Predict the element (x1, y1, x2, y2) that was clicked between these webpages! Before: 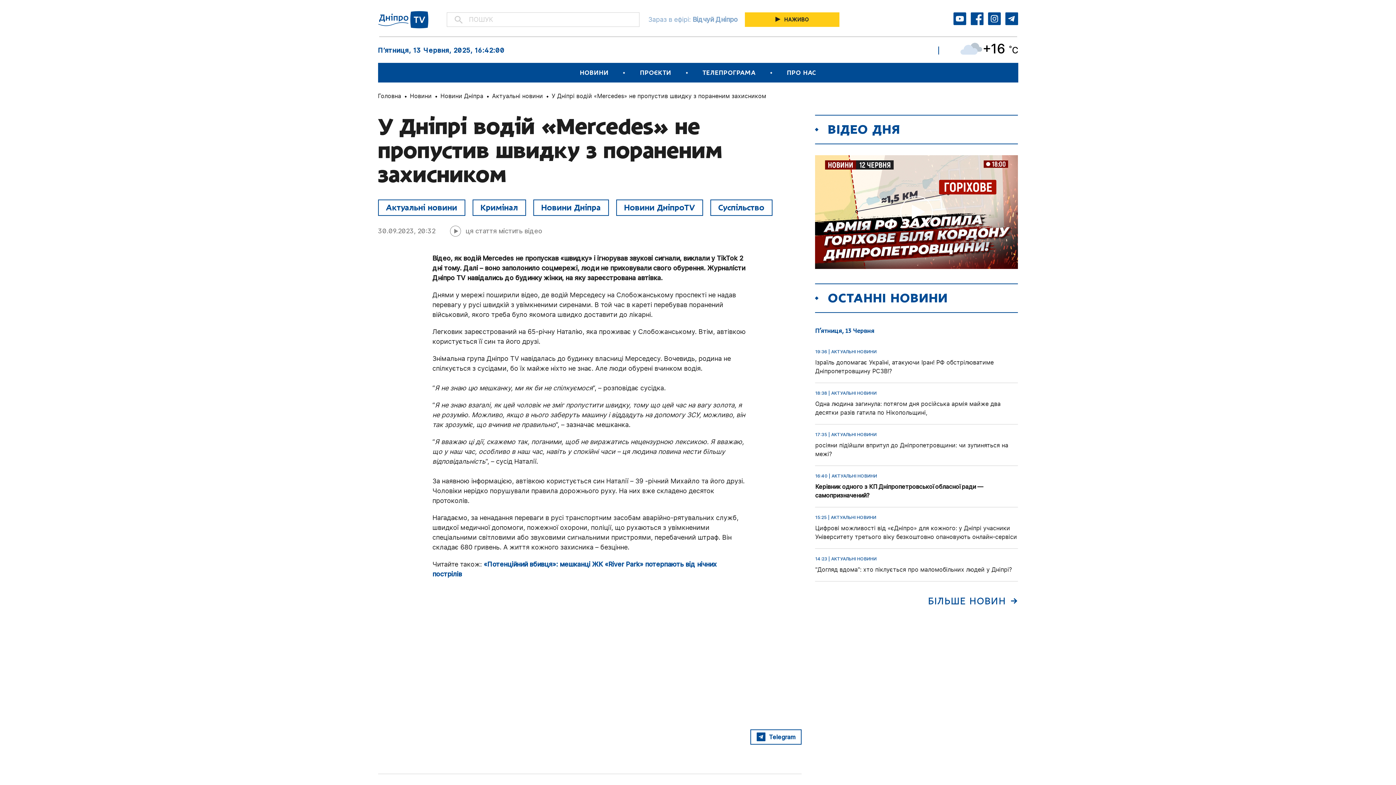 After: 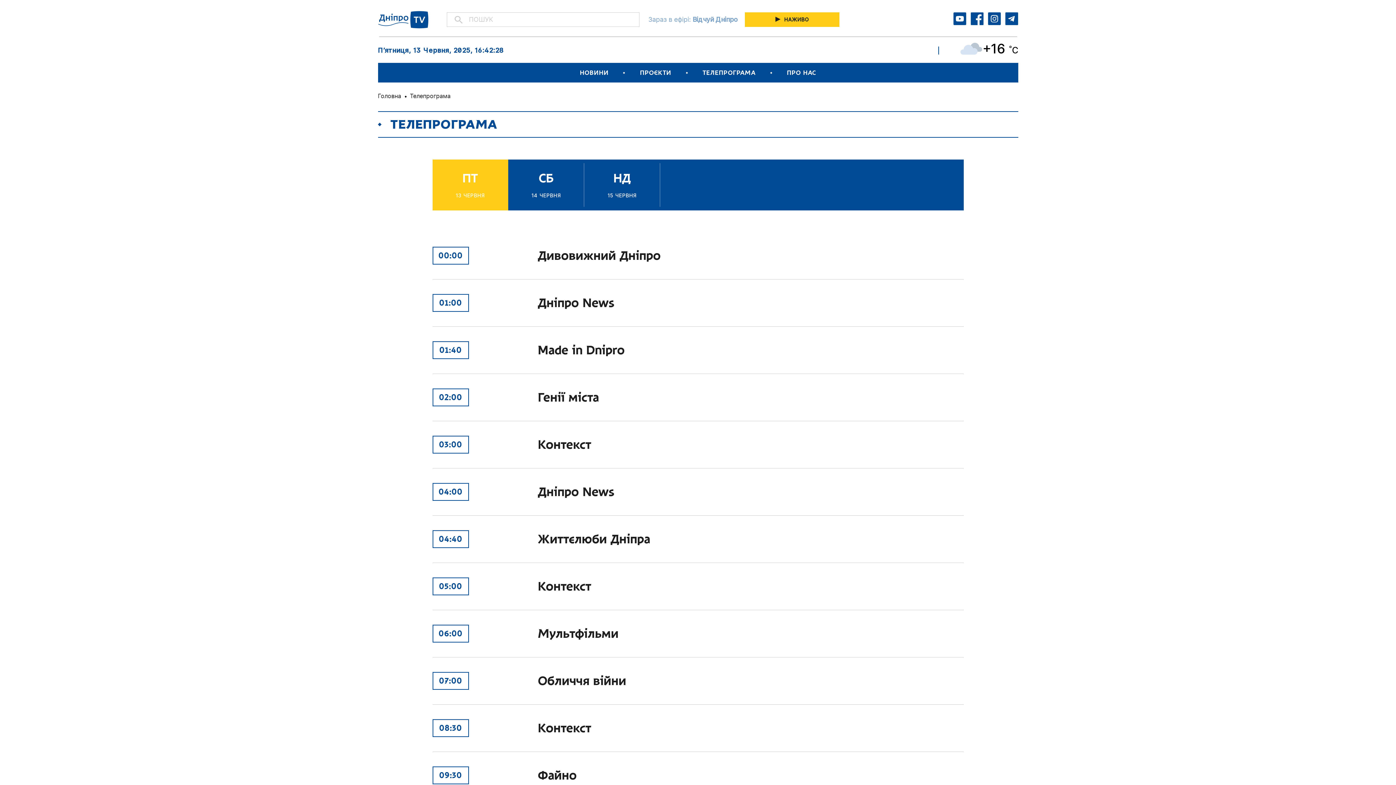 Action: label: ТЕЛЕПРОГРАМА bbox: (702, 69, 755, 76)